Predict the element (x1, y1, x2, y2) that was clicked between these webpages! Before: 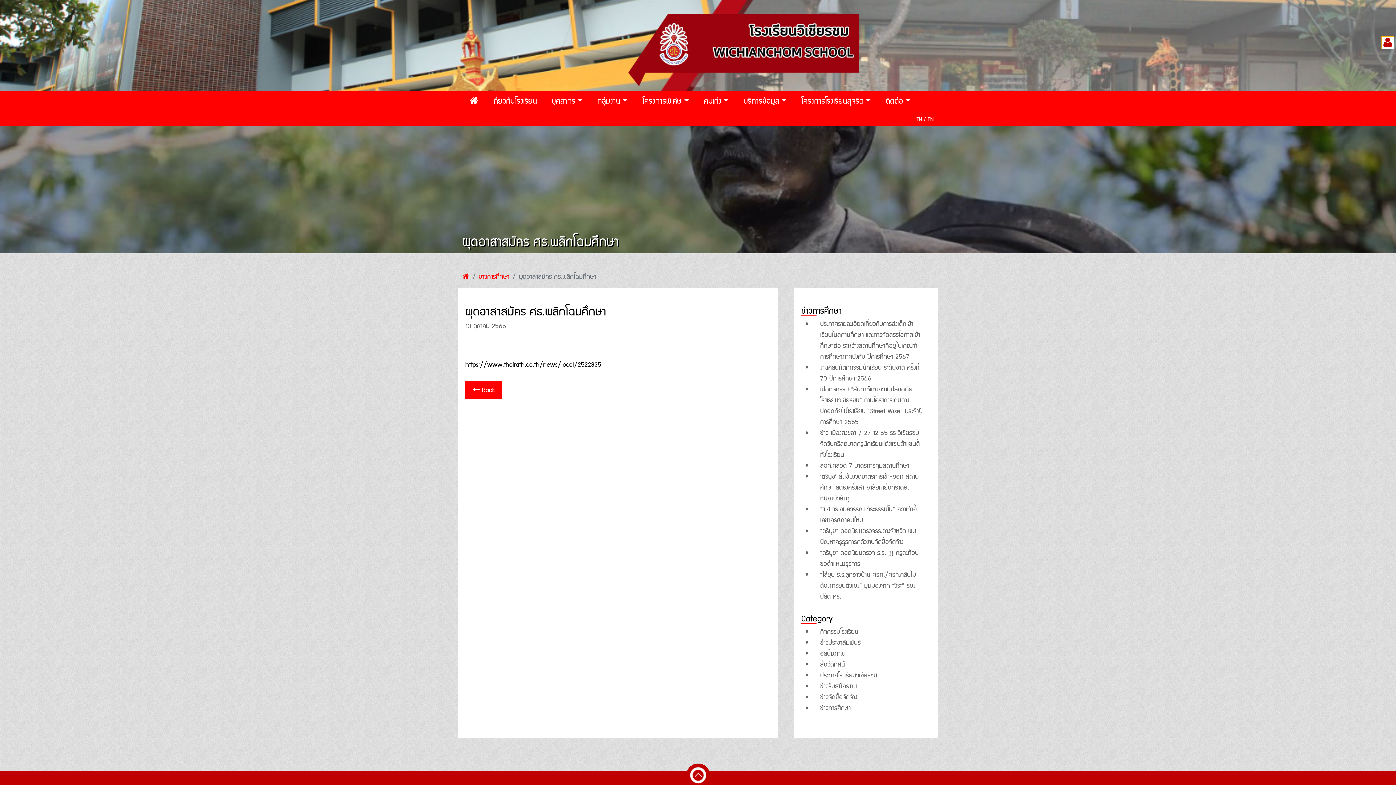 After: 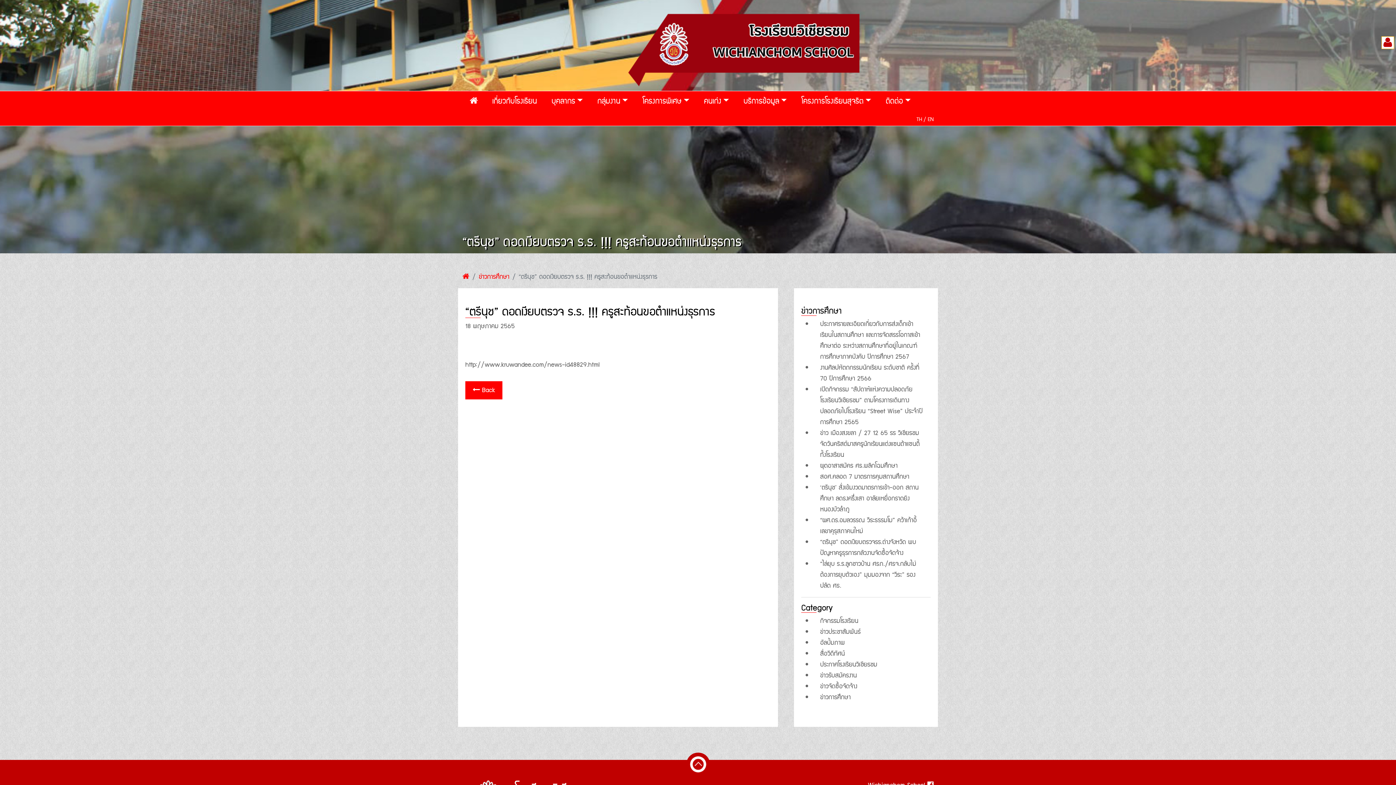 Action: bbox: (813, 548, 930, 569) label: “ตรีนุช” ดอดเงียบตรวจ ร.ร. !!! ครูสะท้อนขอตำแหน่งธุรการ